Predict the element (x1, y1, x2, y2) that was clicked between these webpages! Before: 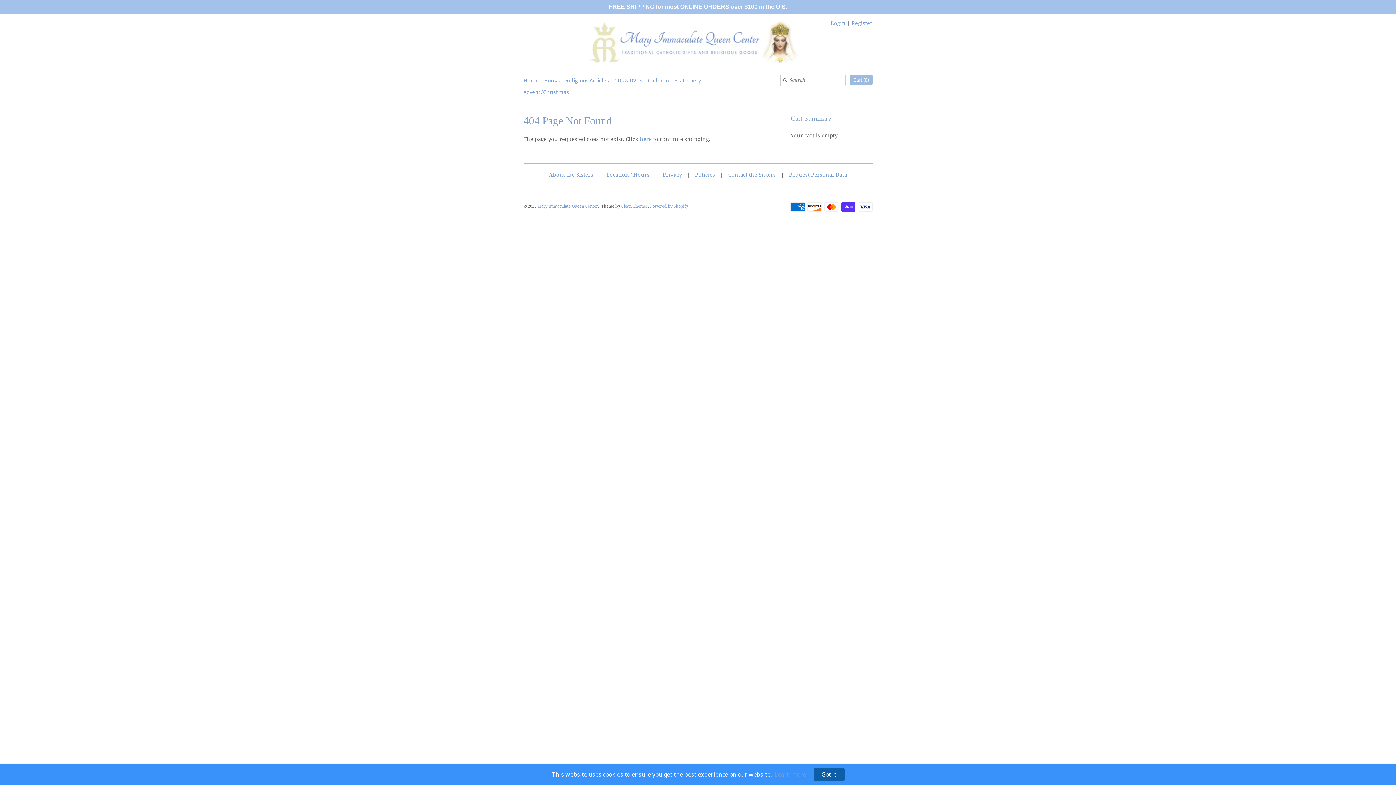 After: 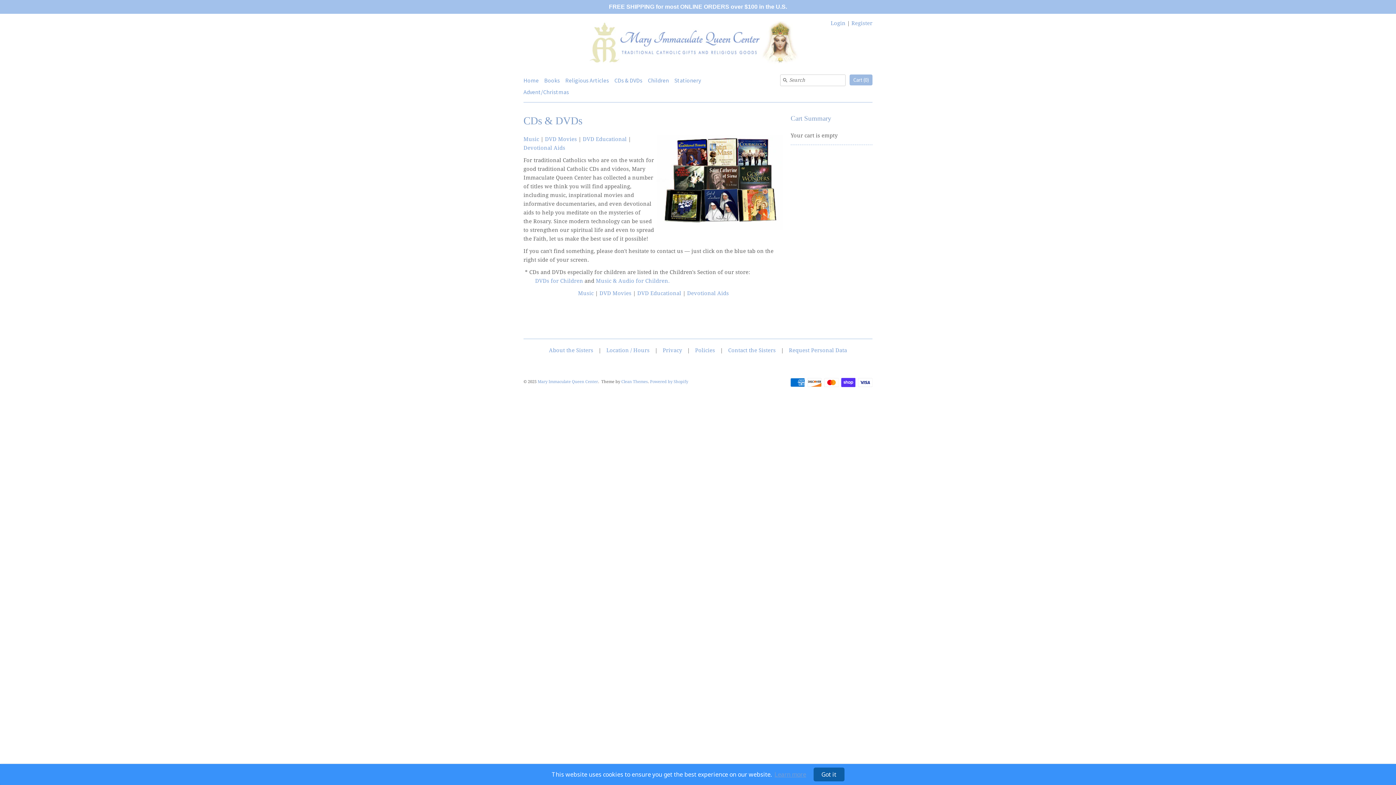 Action: label: CDs & DVDs bbox: (614, 76, 642, 89)